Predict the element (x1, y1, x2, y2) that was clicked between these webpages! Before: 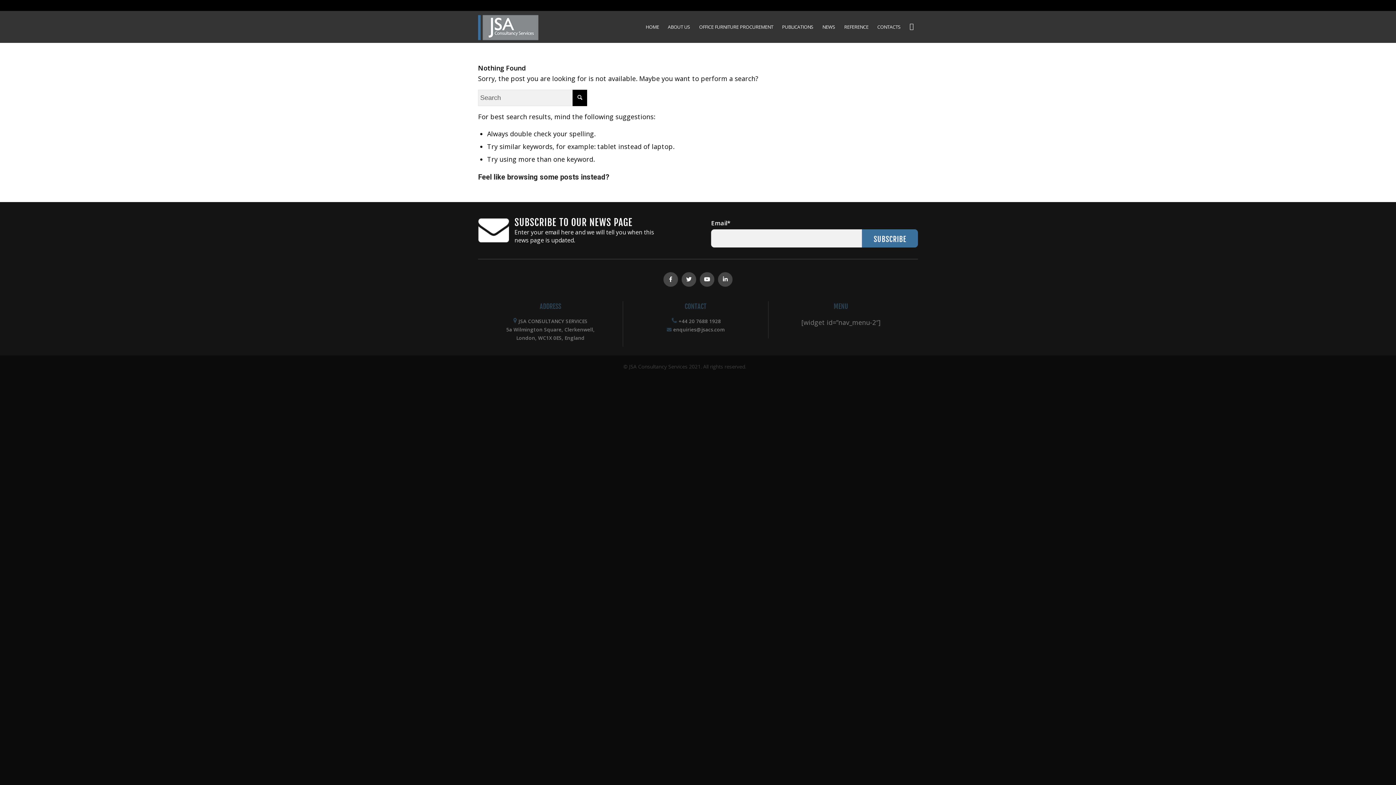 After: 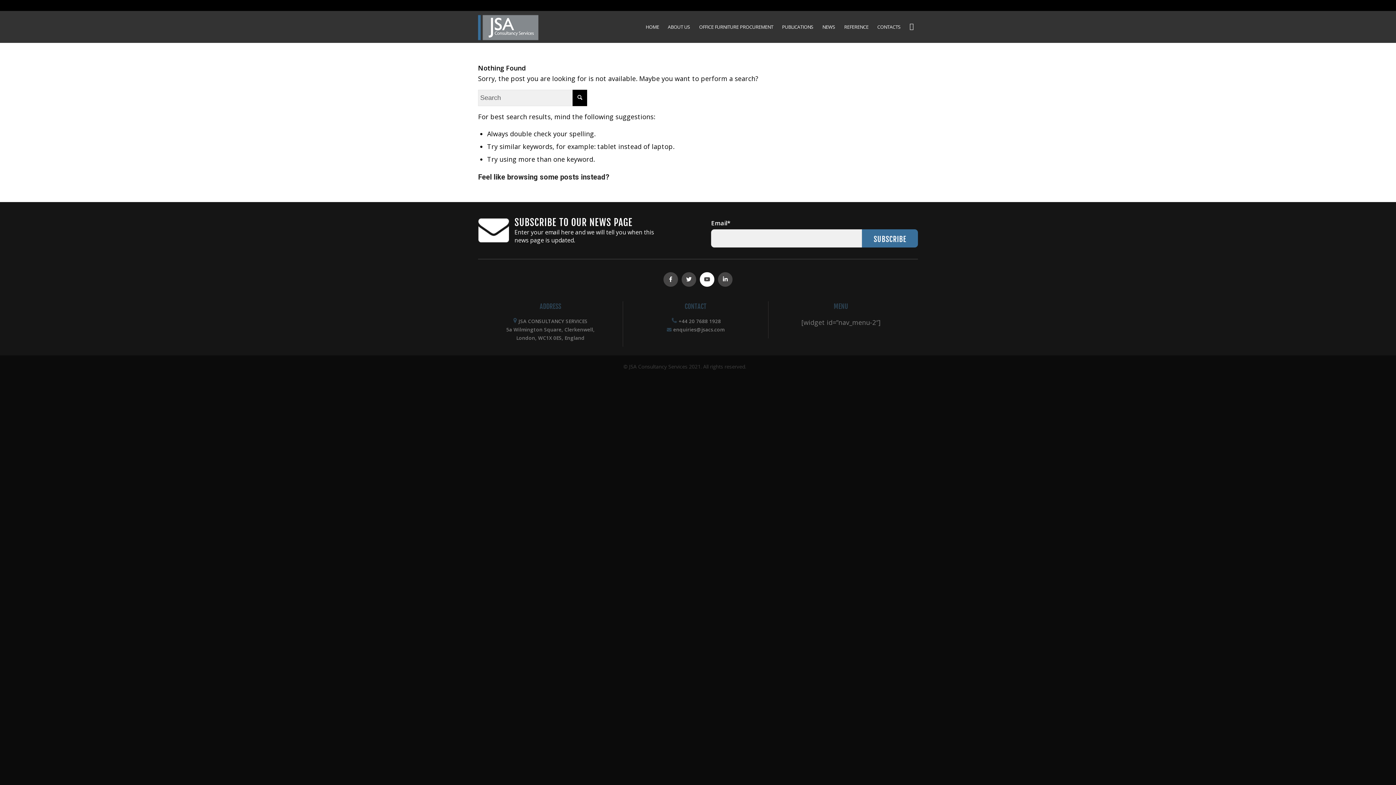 Action: bbox: (700, 272, 714, 286)